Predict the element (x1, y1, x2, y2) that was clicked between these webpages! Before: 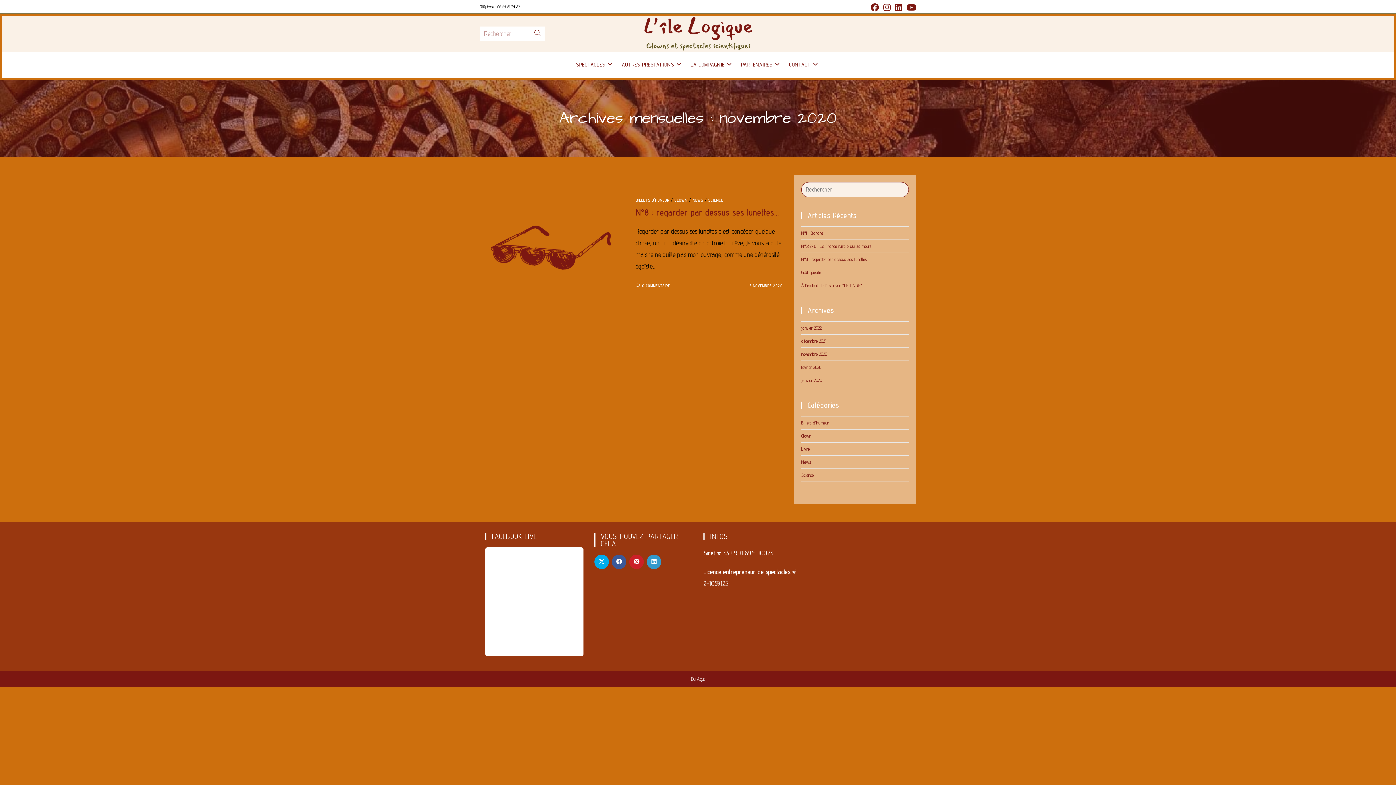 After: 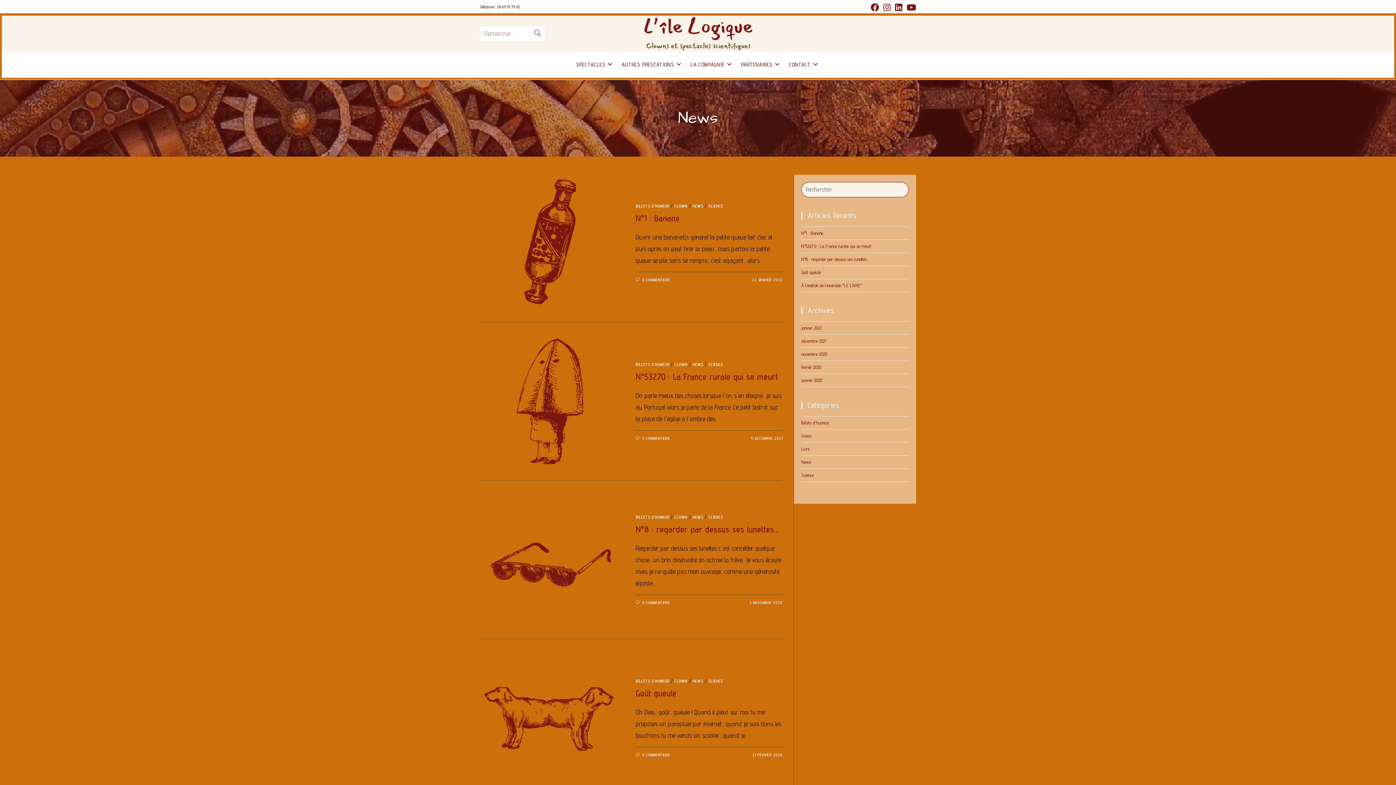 Action: bbox: (692, 197, 703, 202) label: NEWS